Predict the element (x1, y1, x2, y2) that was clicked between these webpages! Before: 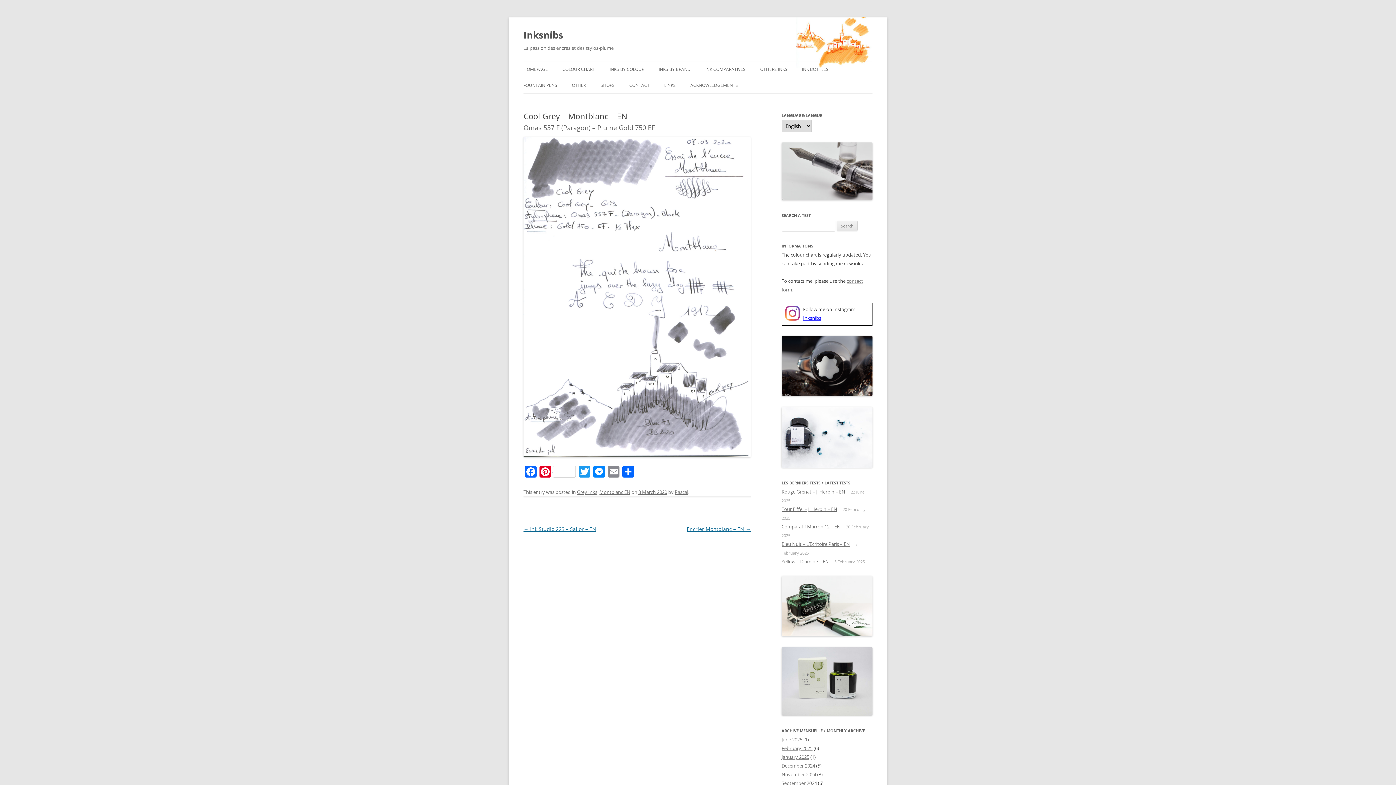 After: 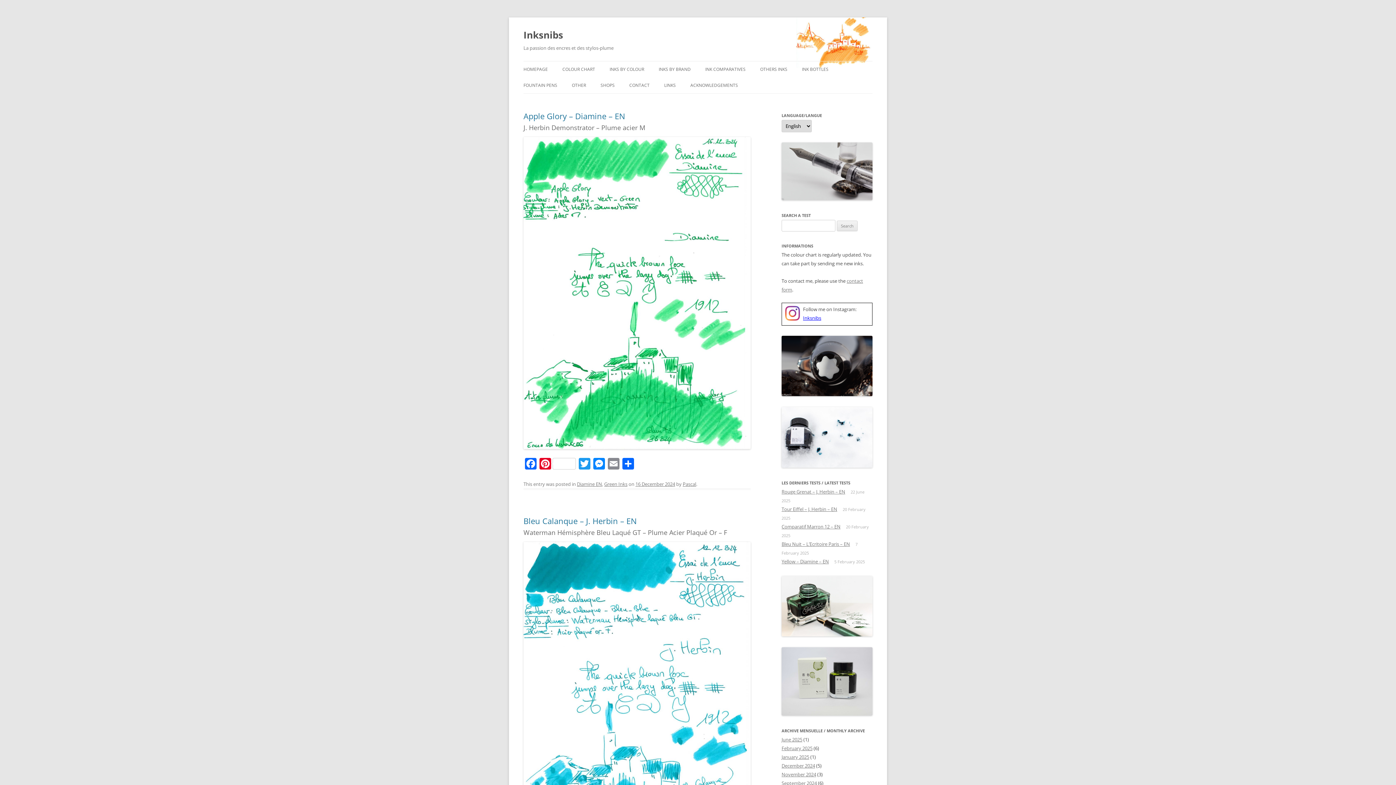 Action: label: December 2024 bbox: (781, 762, 815, 769)